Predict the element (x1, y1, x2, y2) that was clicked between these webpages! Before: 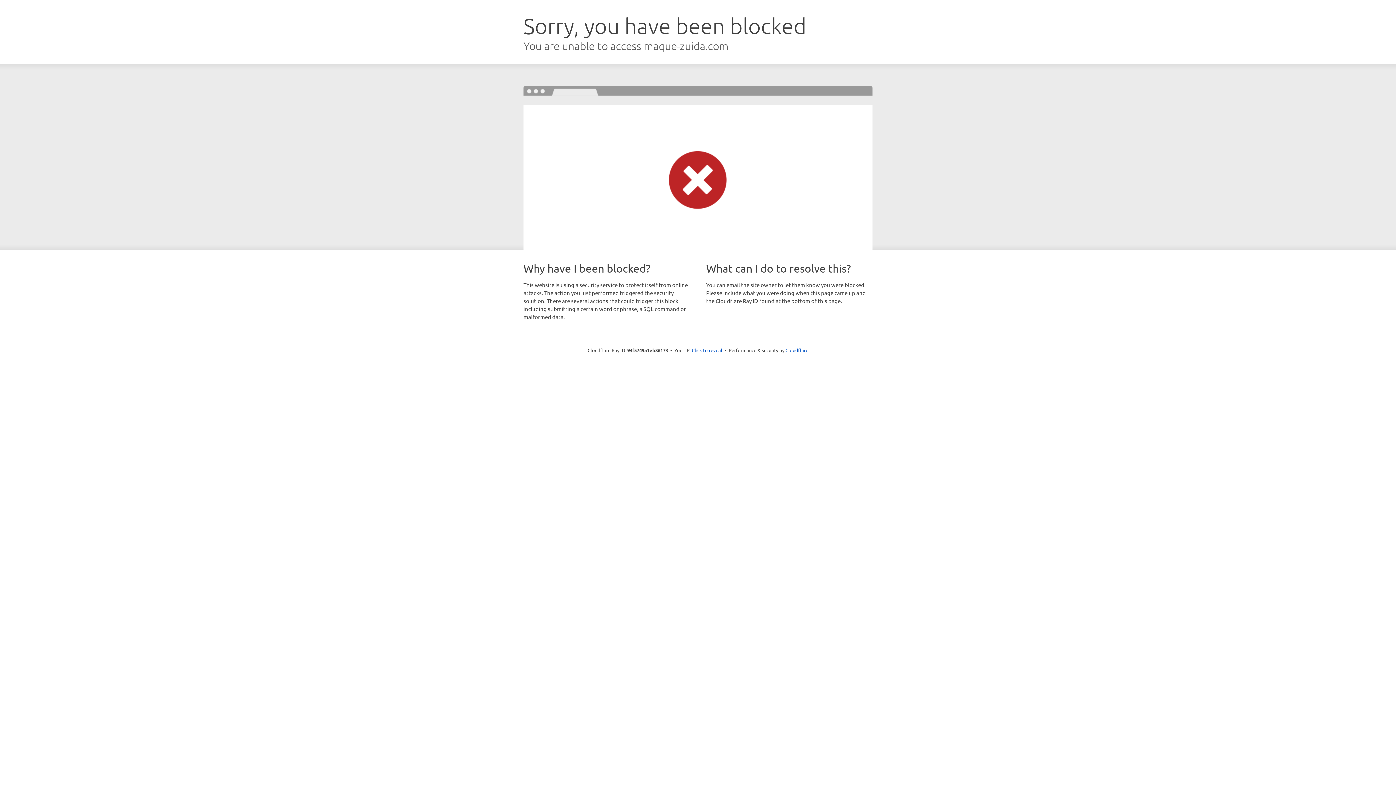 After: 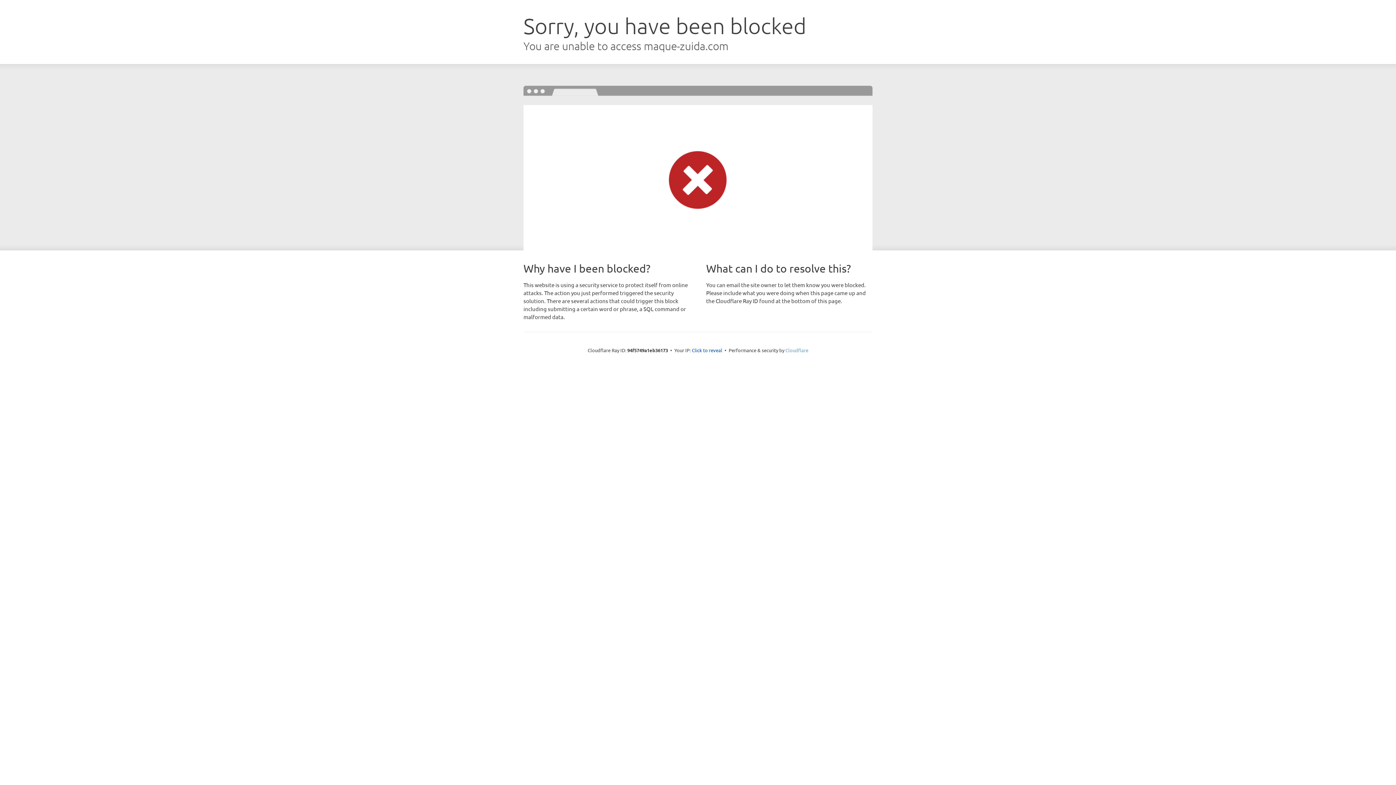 Action: label: Cloudflare bbox: (785, 347, 808, 353)